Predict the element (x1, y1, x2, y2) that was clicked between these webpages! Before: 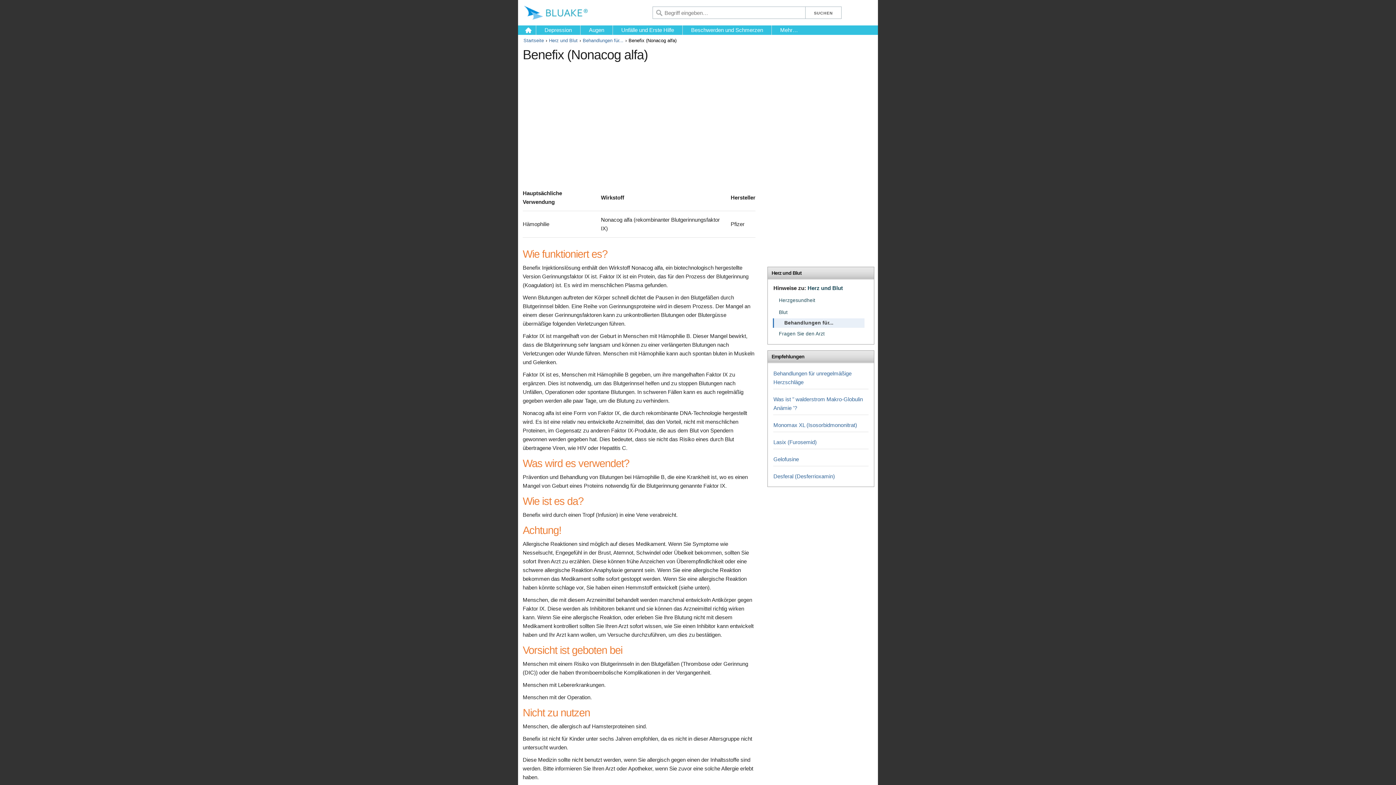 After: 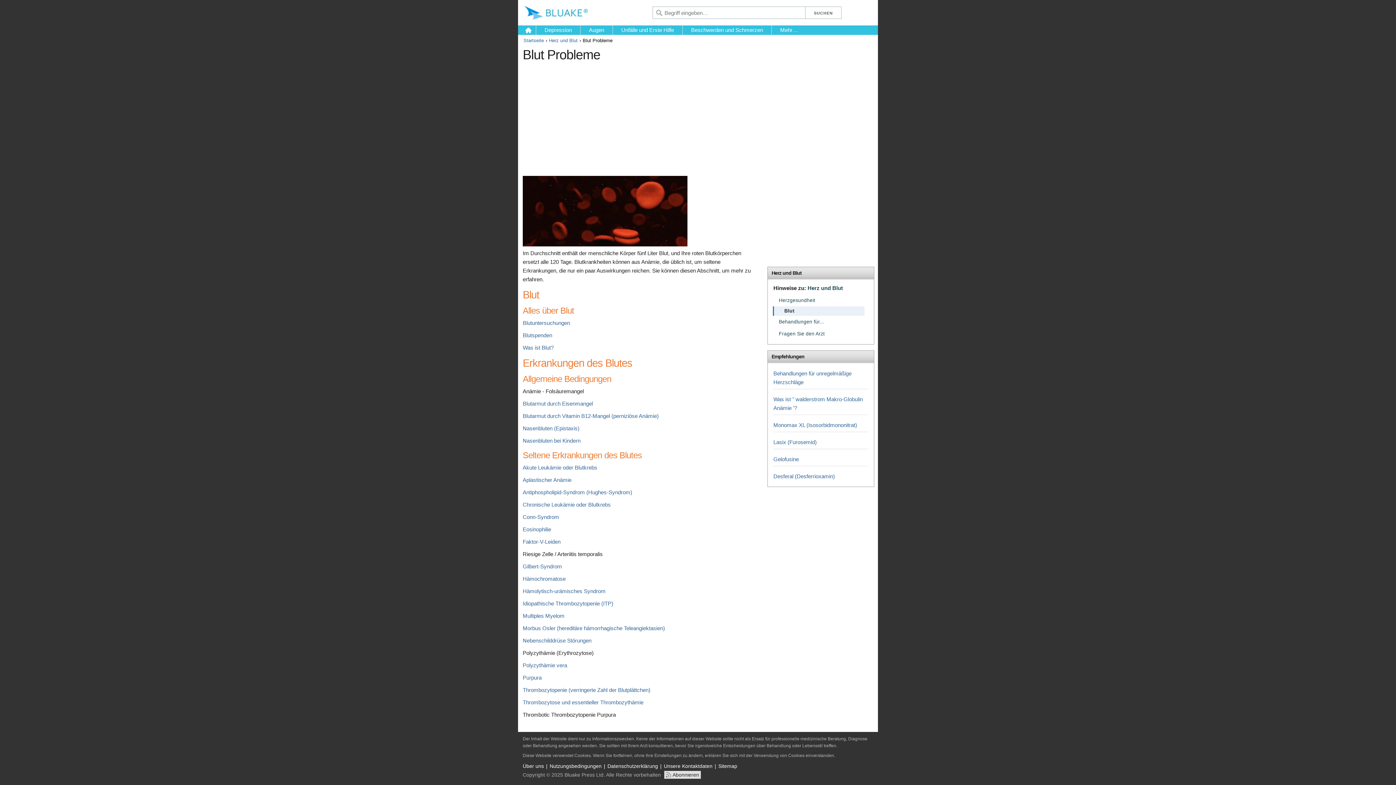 Action: bbox: (779, 309, 787, 315) label: Blut